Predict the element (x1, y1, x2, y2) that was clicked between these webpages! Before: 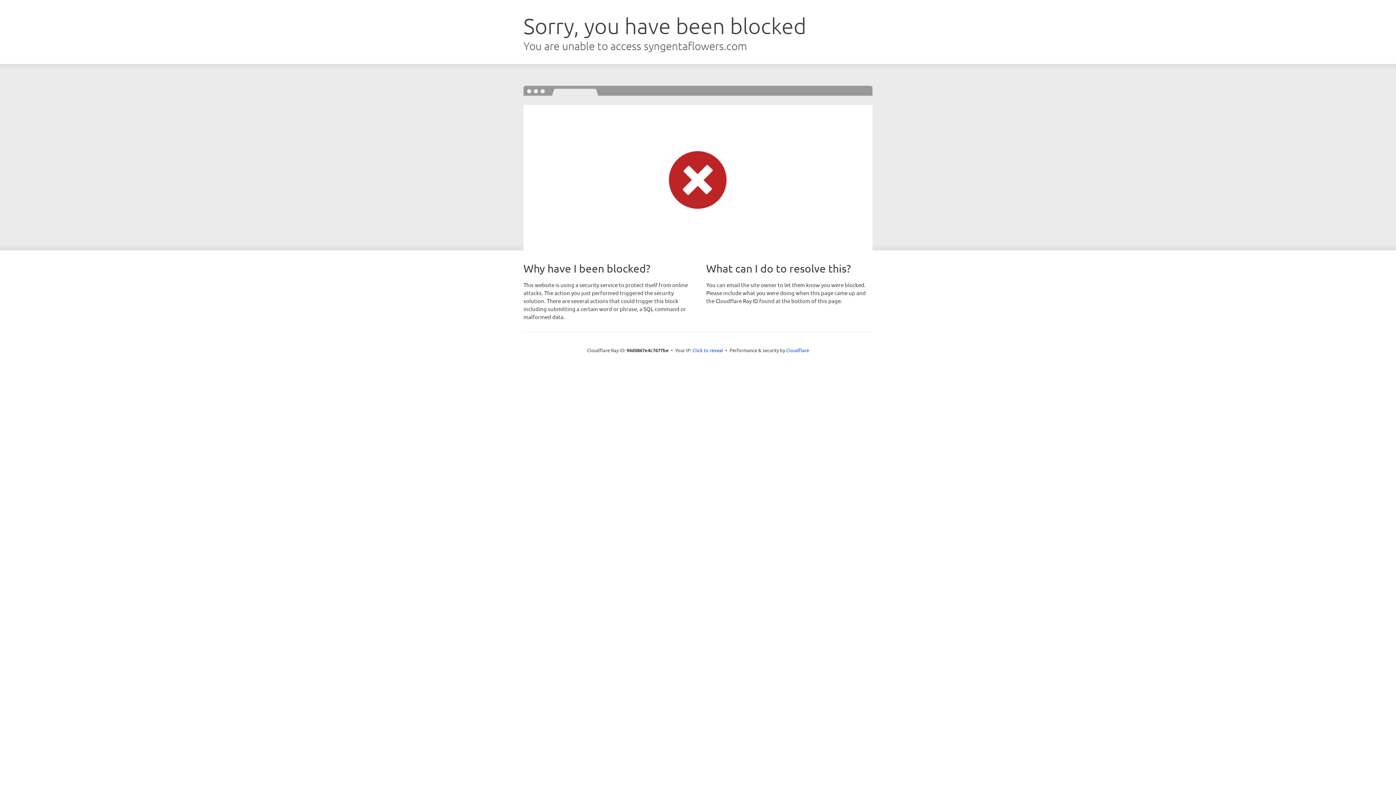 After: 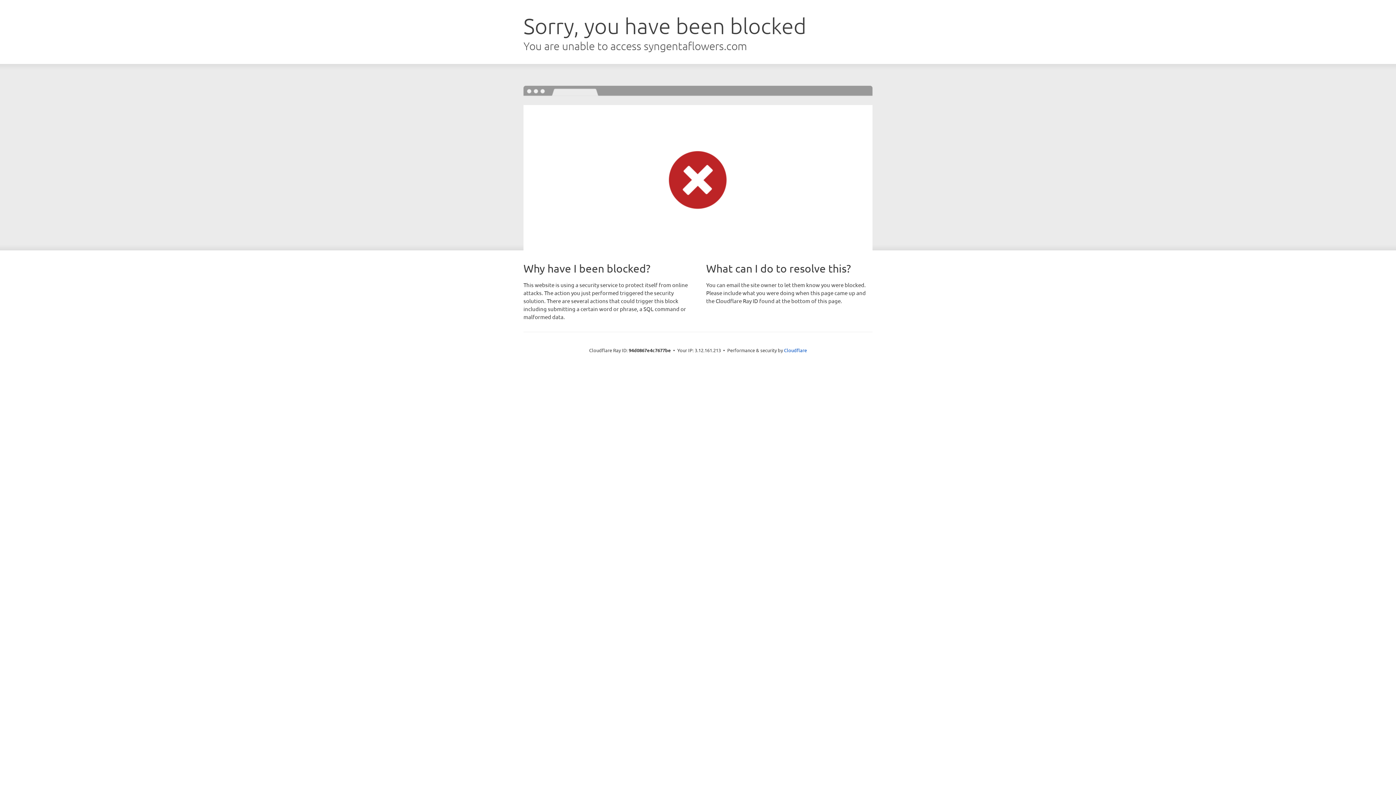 Action: label: Click to reveal bbox: (692, 346, 723, 353)